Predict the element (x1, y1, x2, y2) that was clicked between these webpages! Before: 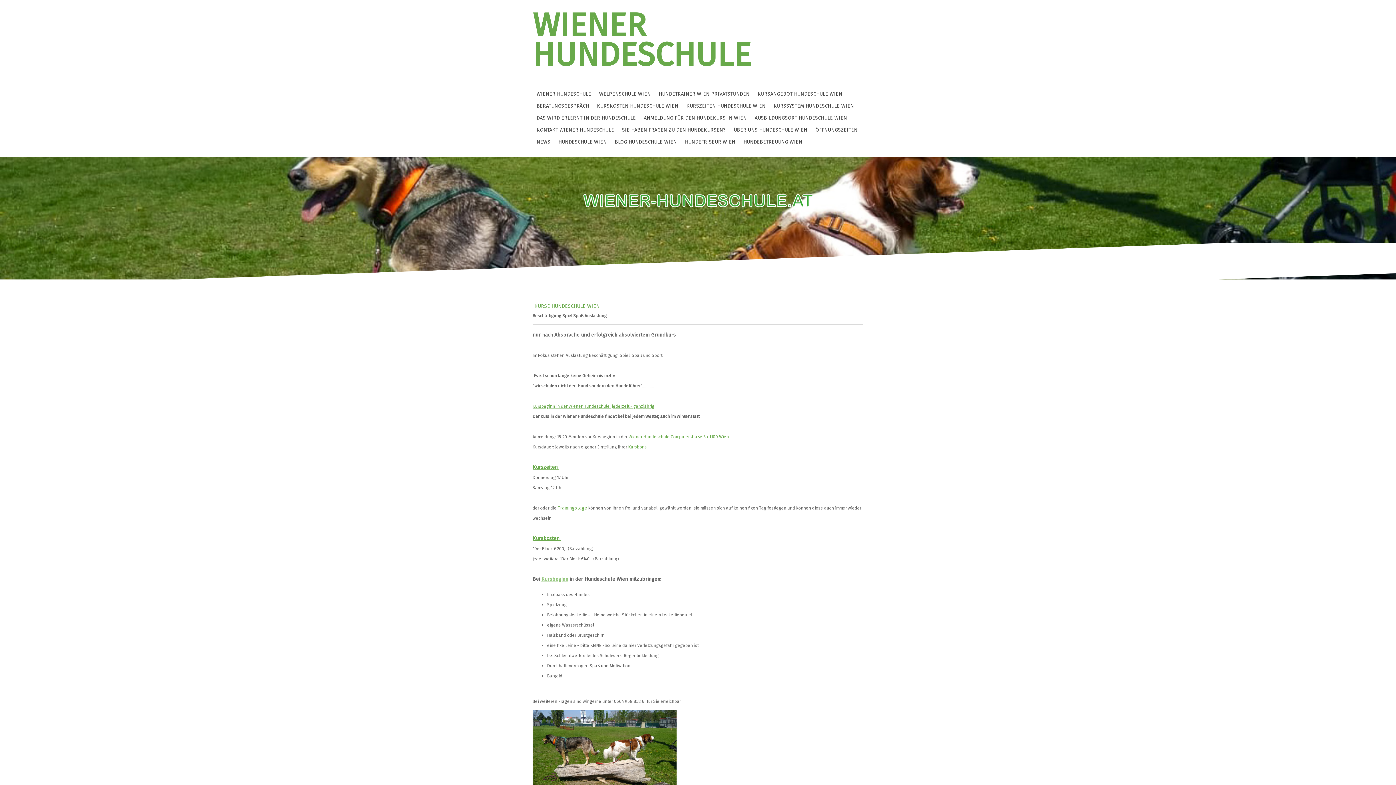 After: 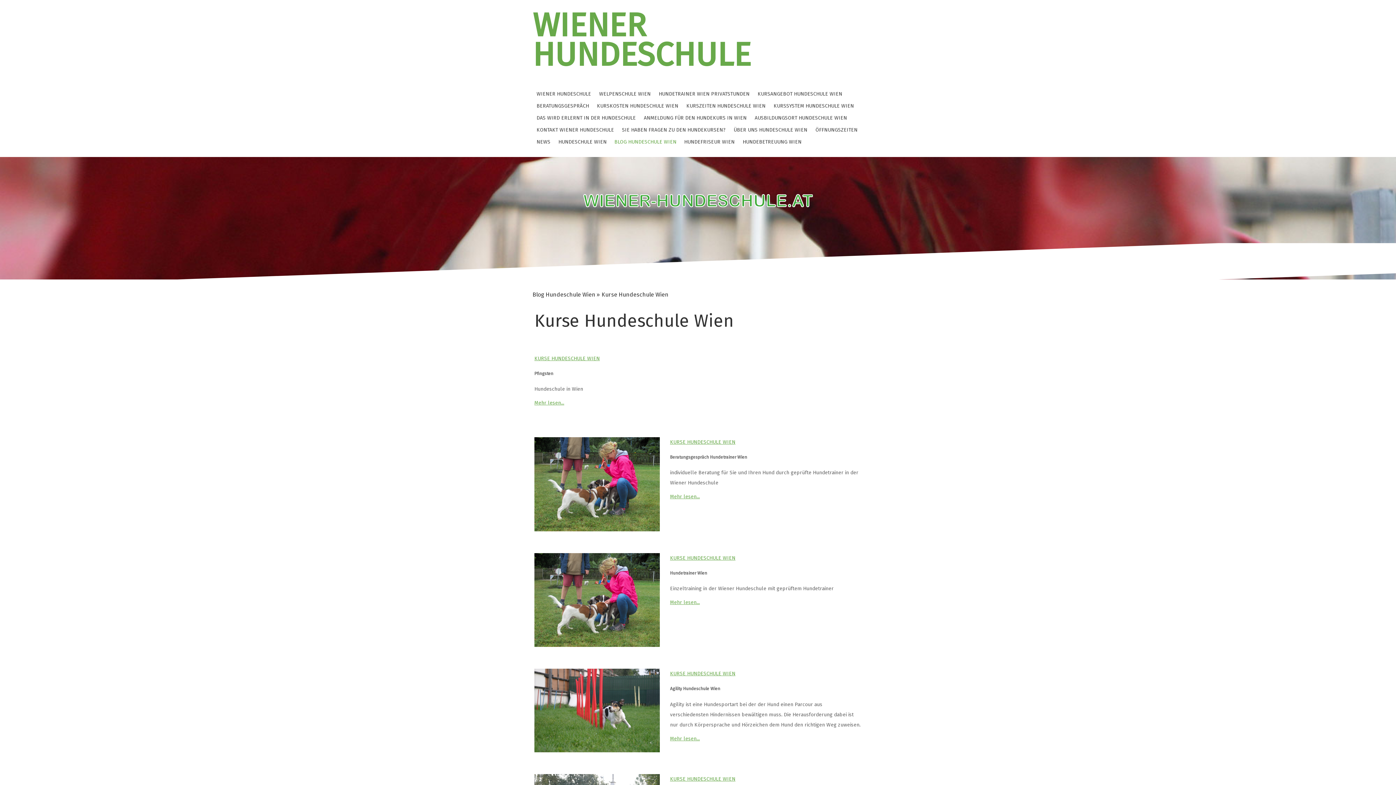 Action: bbox: (534, 303, 600, 309) label: KURSE HUNDESCHULE WIEN